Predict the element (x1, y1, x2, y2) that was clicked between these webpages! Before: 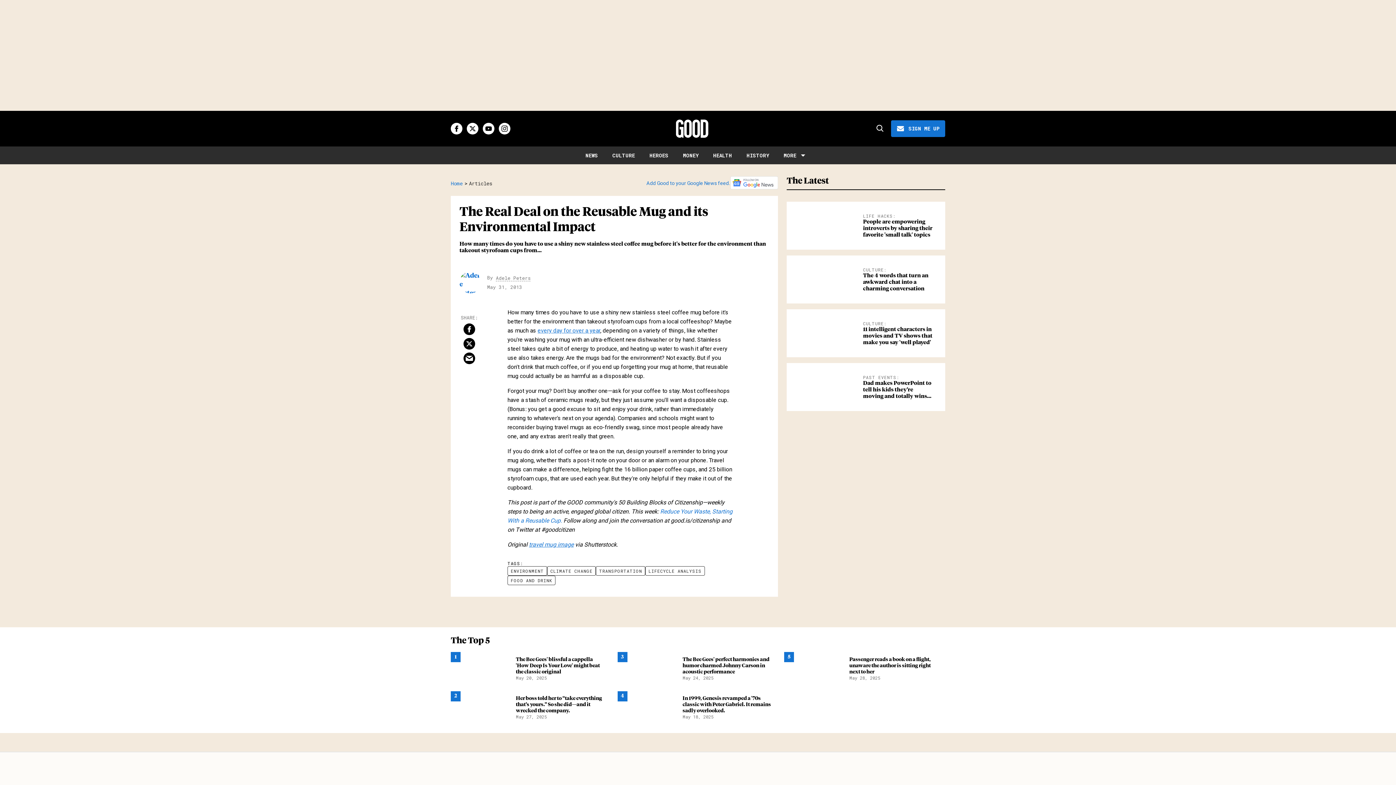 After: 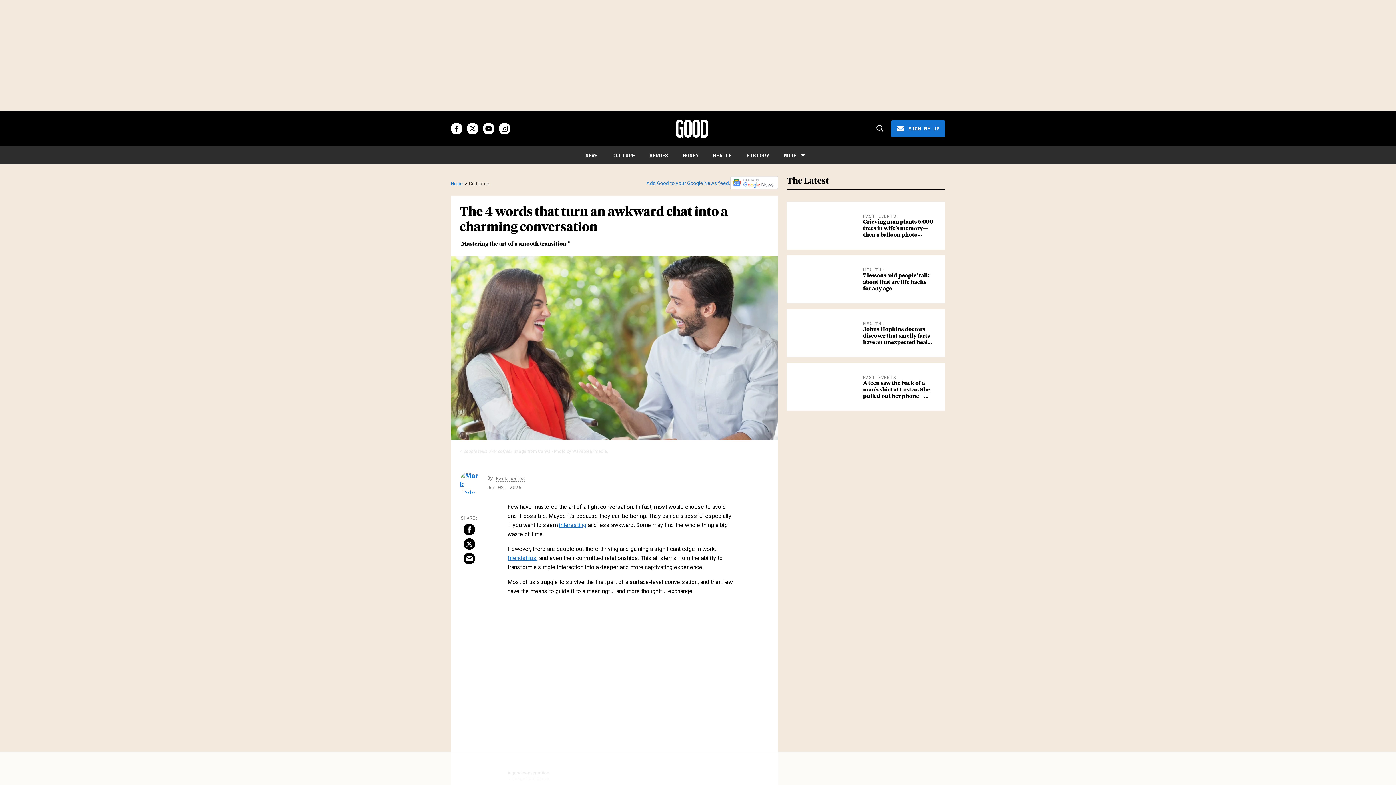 Action: label: The 4 words that turn an awkward chat into a charming conversation bbox: (792, 276, 857, 282)